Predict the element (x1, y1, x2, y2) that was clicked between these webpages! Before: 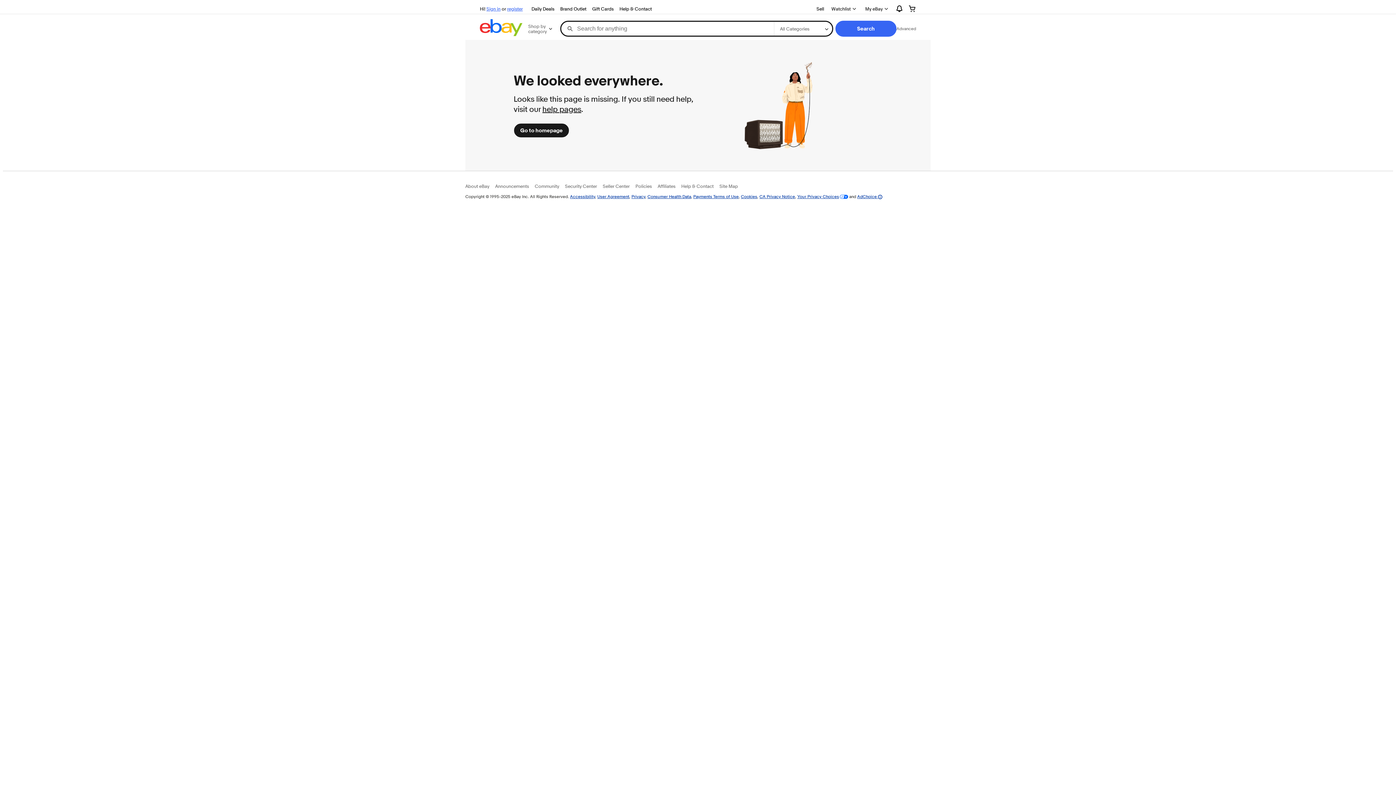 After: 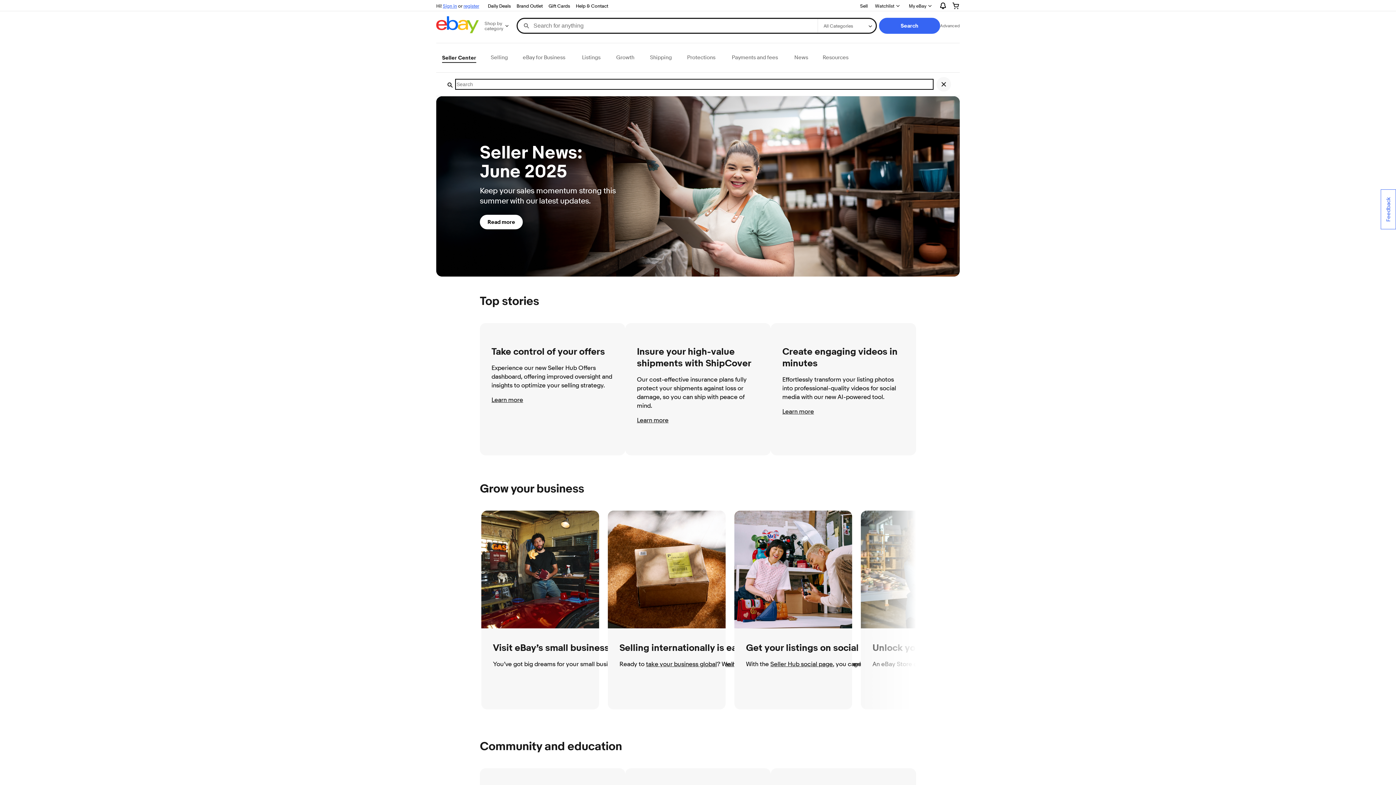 Action: label: Seller Center bbox: (602, 183, 629, 189)